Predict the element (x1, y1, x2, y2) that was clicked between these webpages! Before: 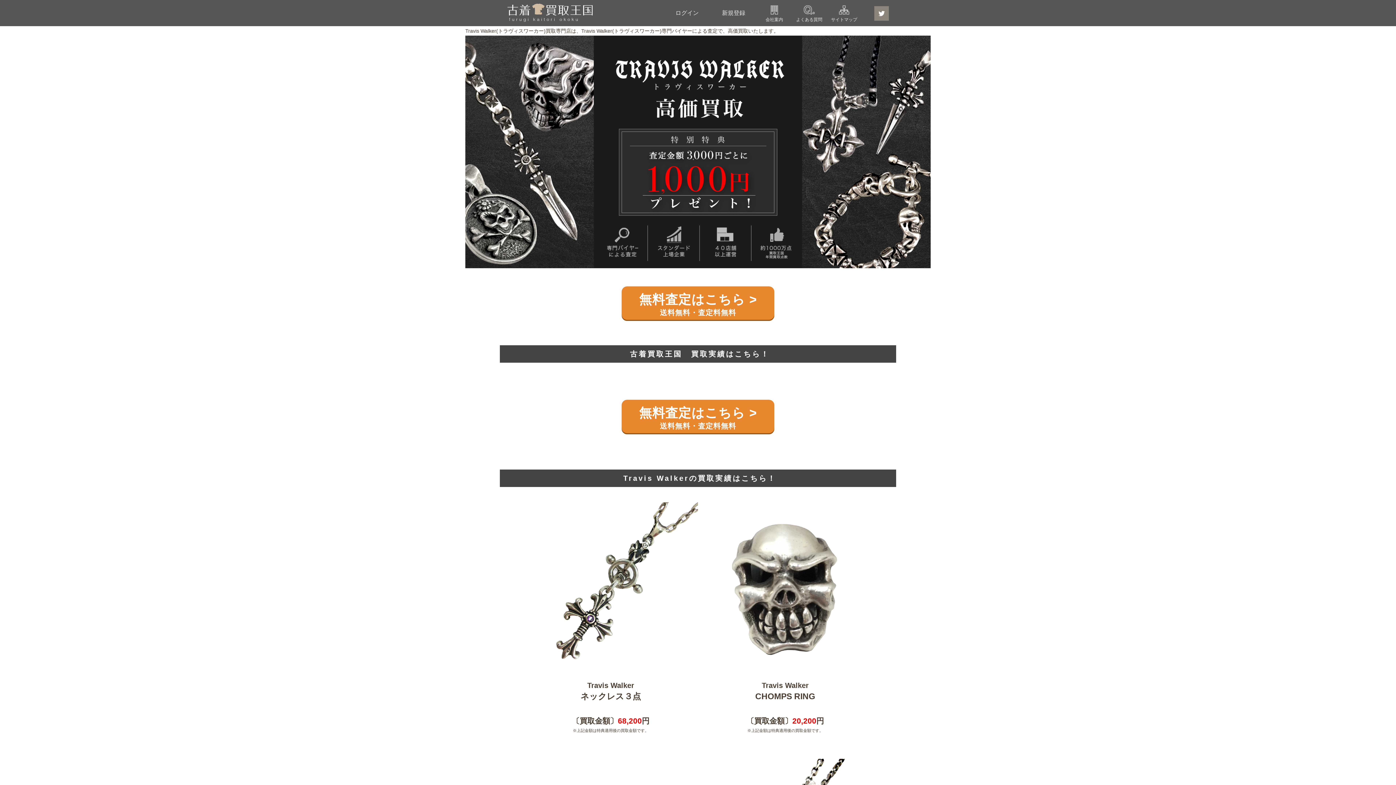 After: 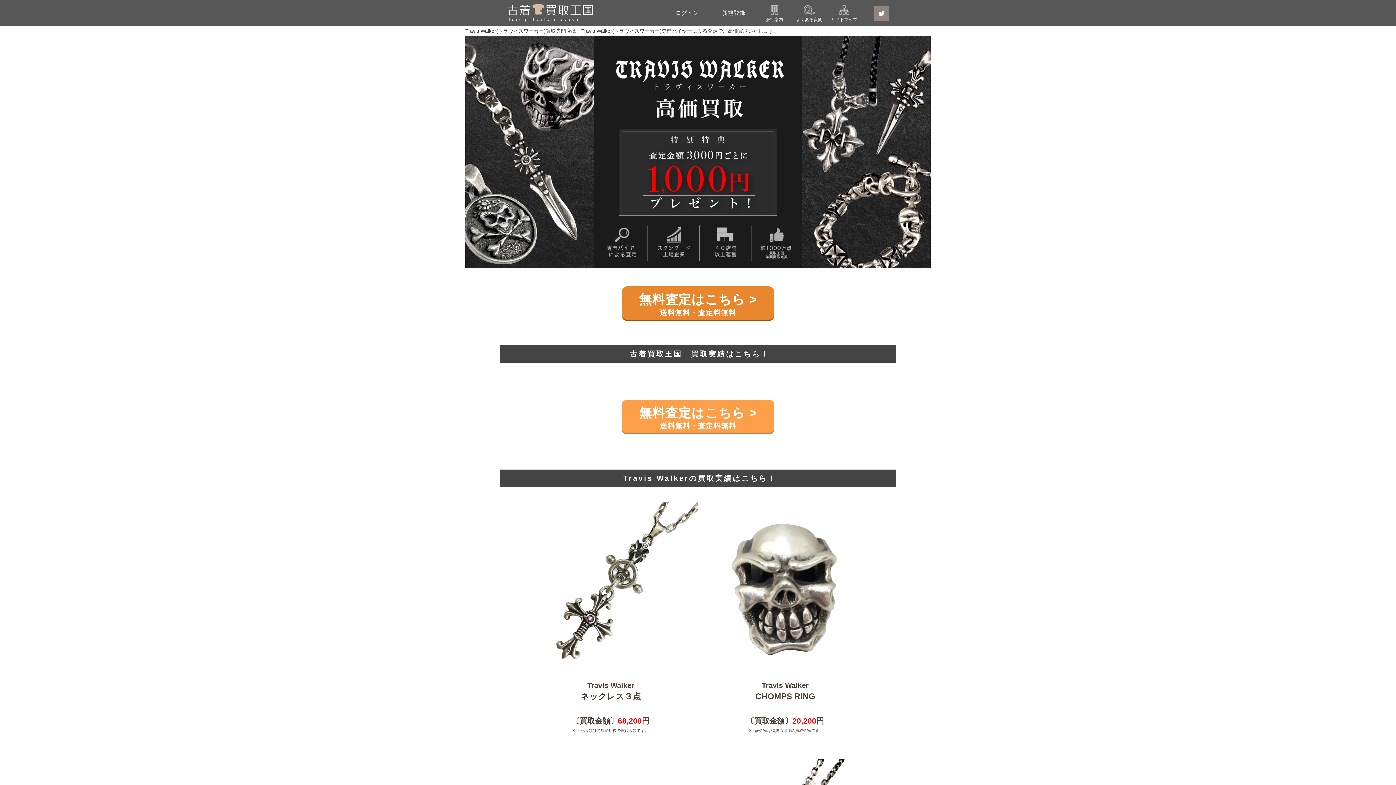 Action: label: 無料査定はこちら >
送料無料・査定料無料 bbox: (621, 399, 774, 433)